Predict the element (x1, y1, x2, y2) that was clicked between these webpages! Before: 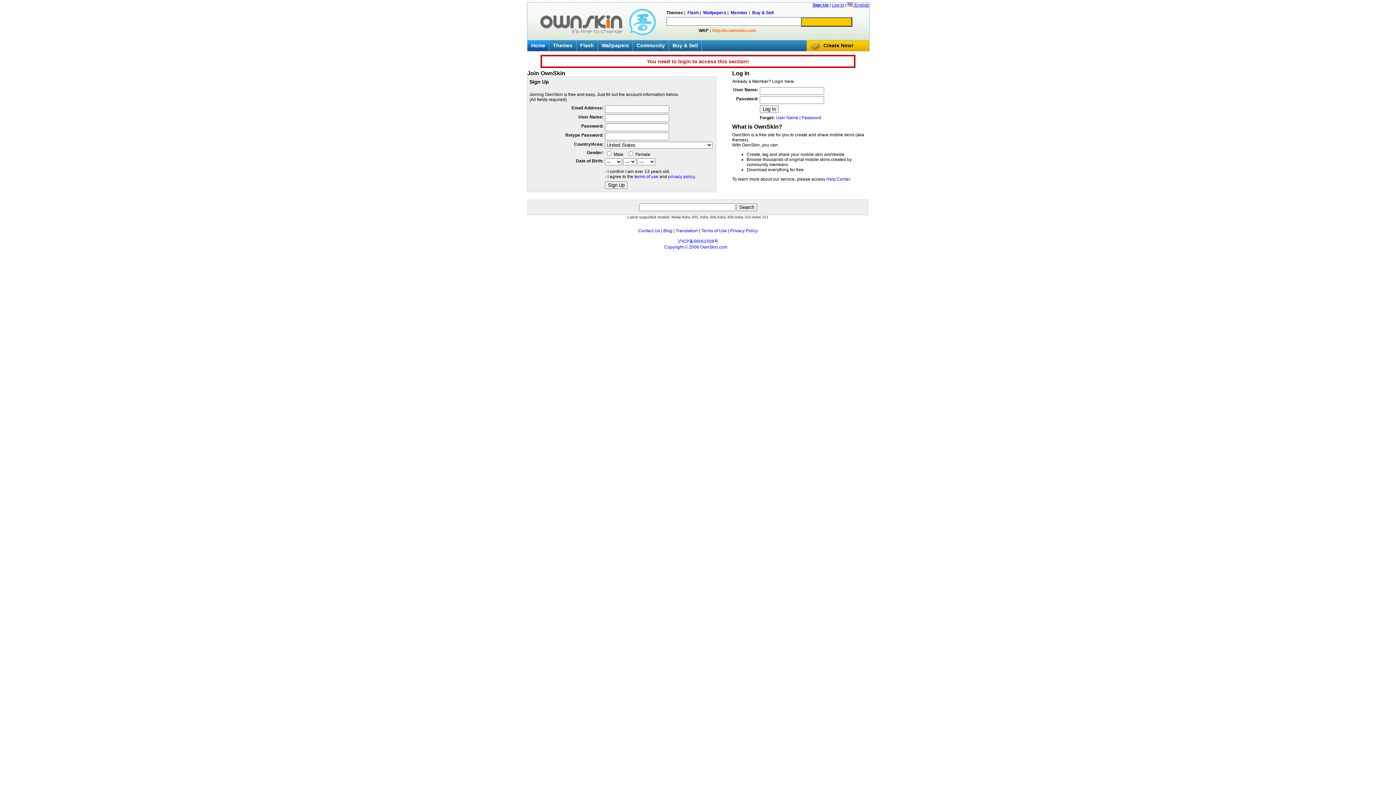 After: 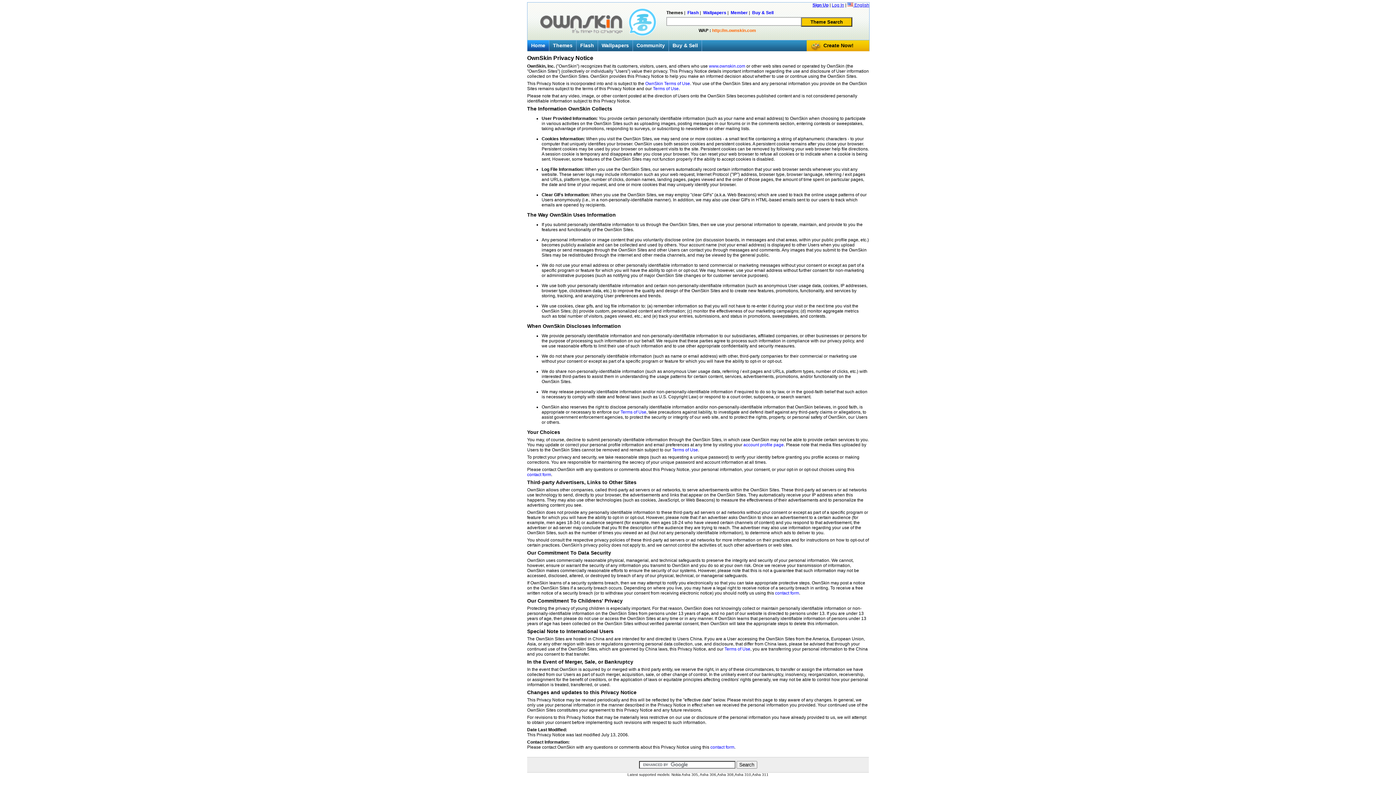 Action: label: Privacy Policy bbox: (730, 228, 758, 233)